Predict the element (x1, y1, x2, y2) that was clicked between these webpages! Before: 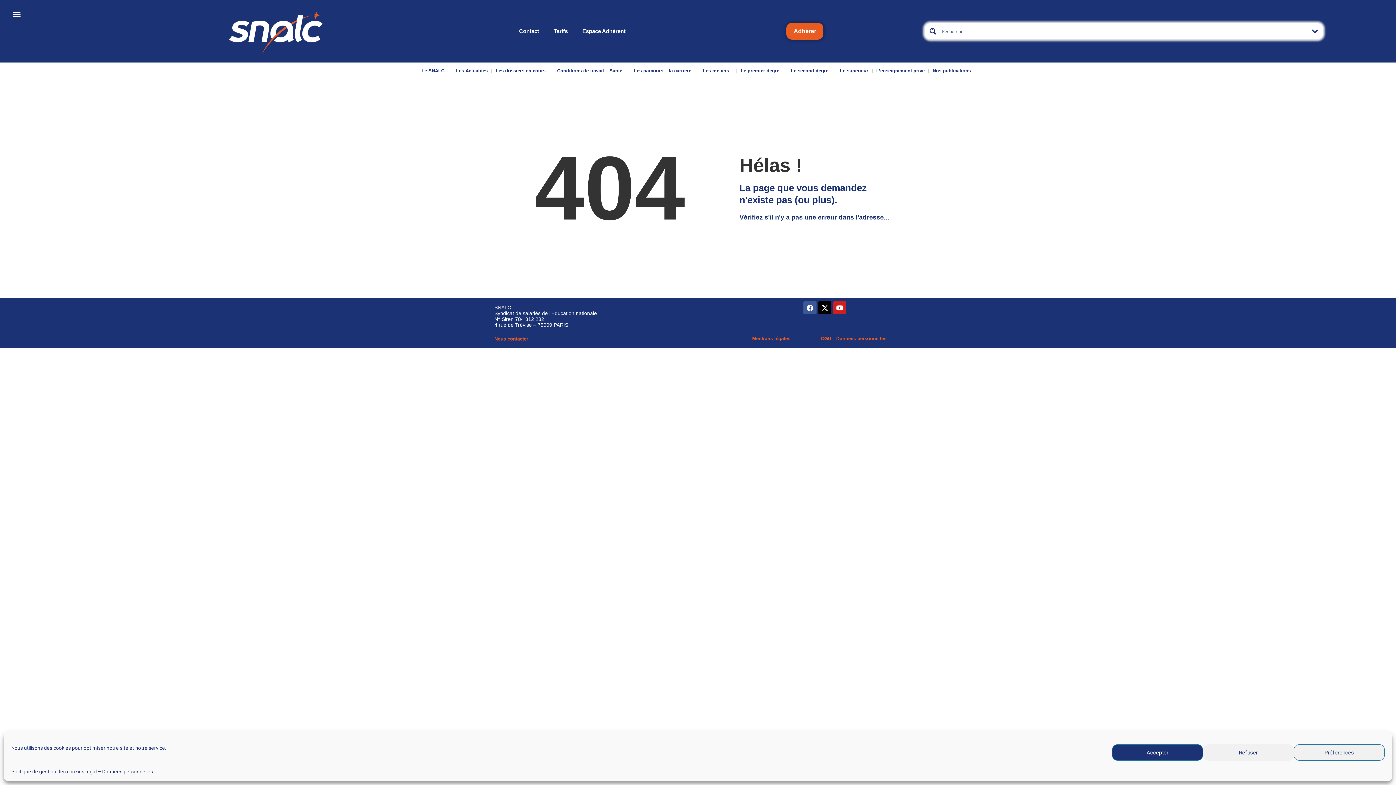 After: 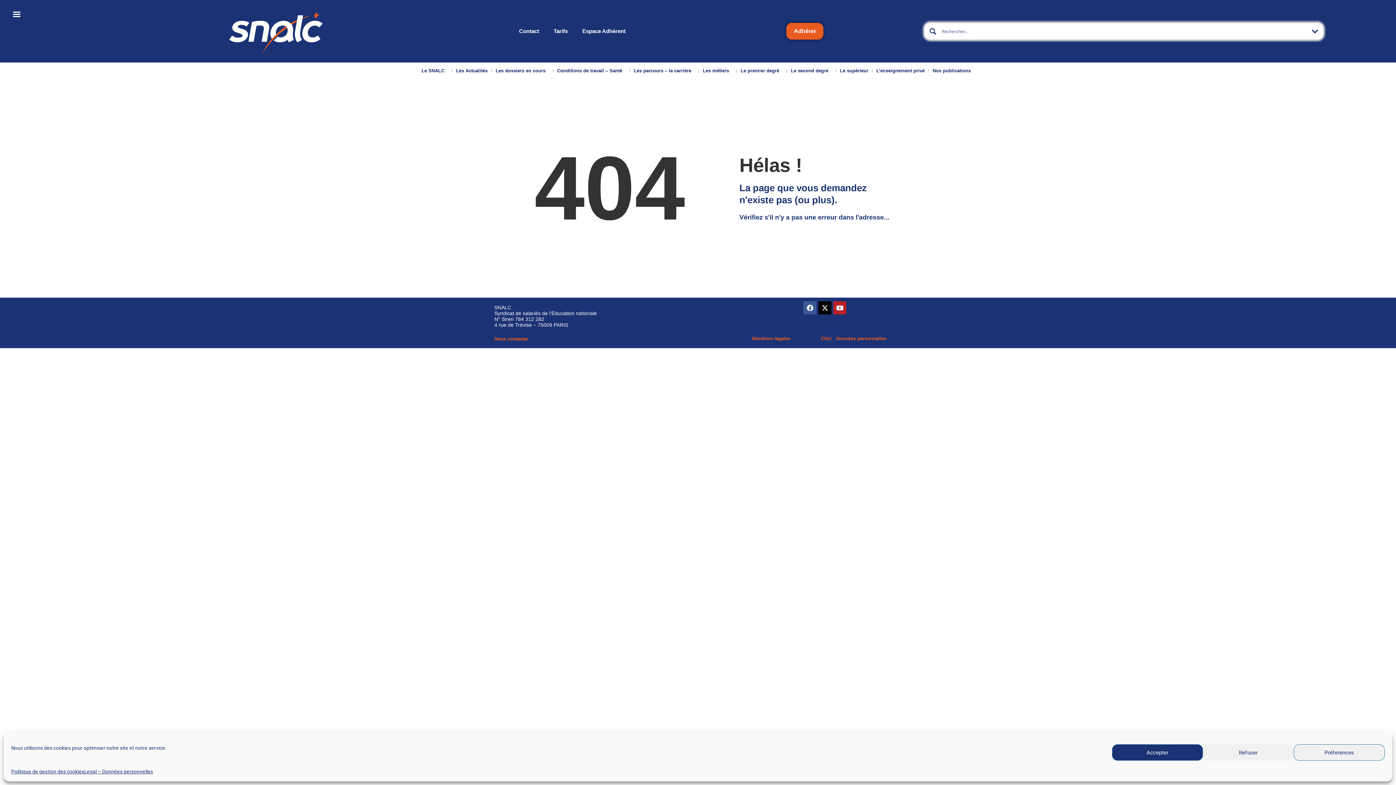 Action: label: Youtube bbox: (833, 301, 846, 314)